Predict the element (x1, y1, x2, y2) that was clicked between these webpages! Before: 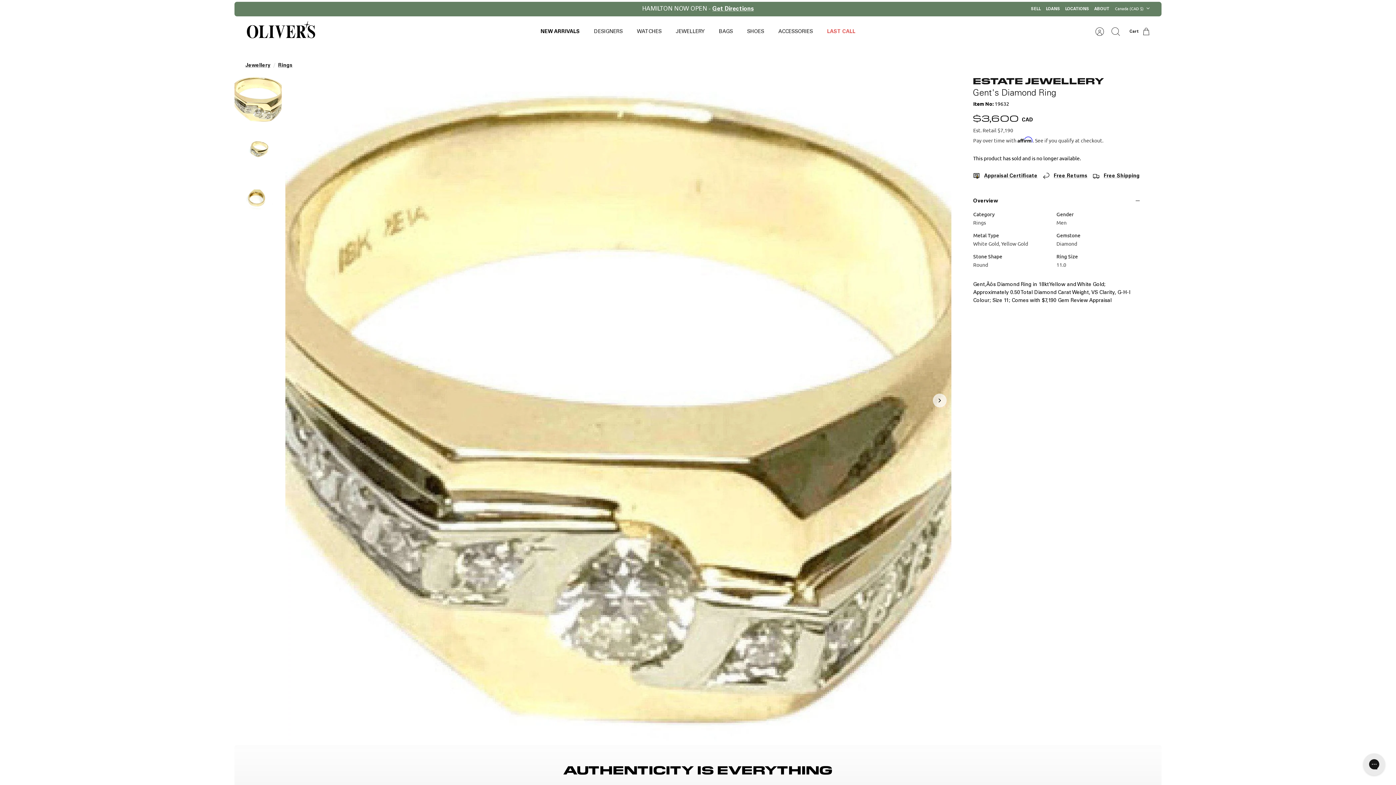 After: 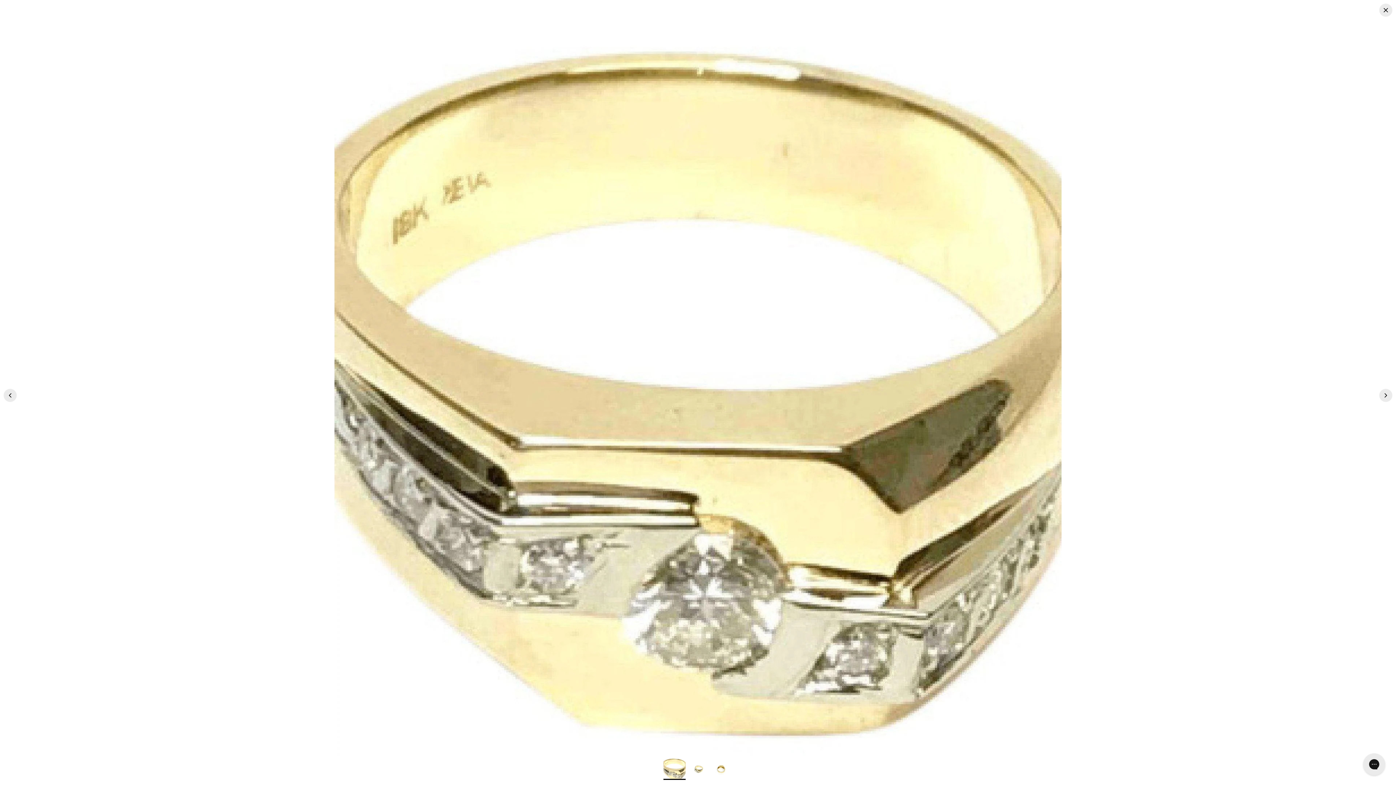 Action: bbox: (285, 75, 951, 741)